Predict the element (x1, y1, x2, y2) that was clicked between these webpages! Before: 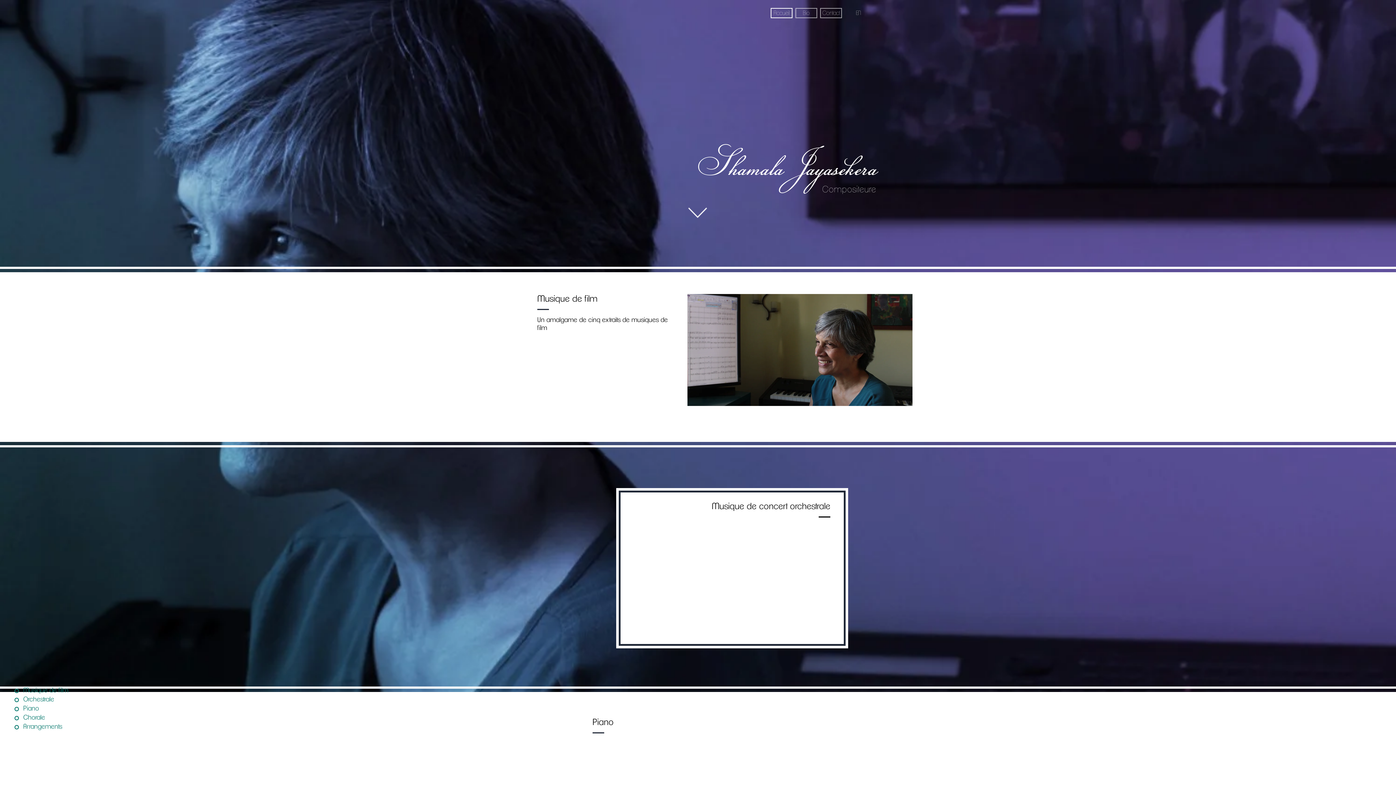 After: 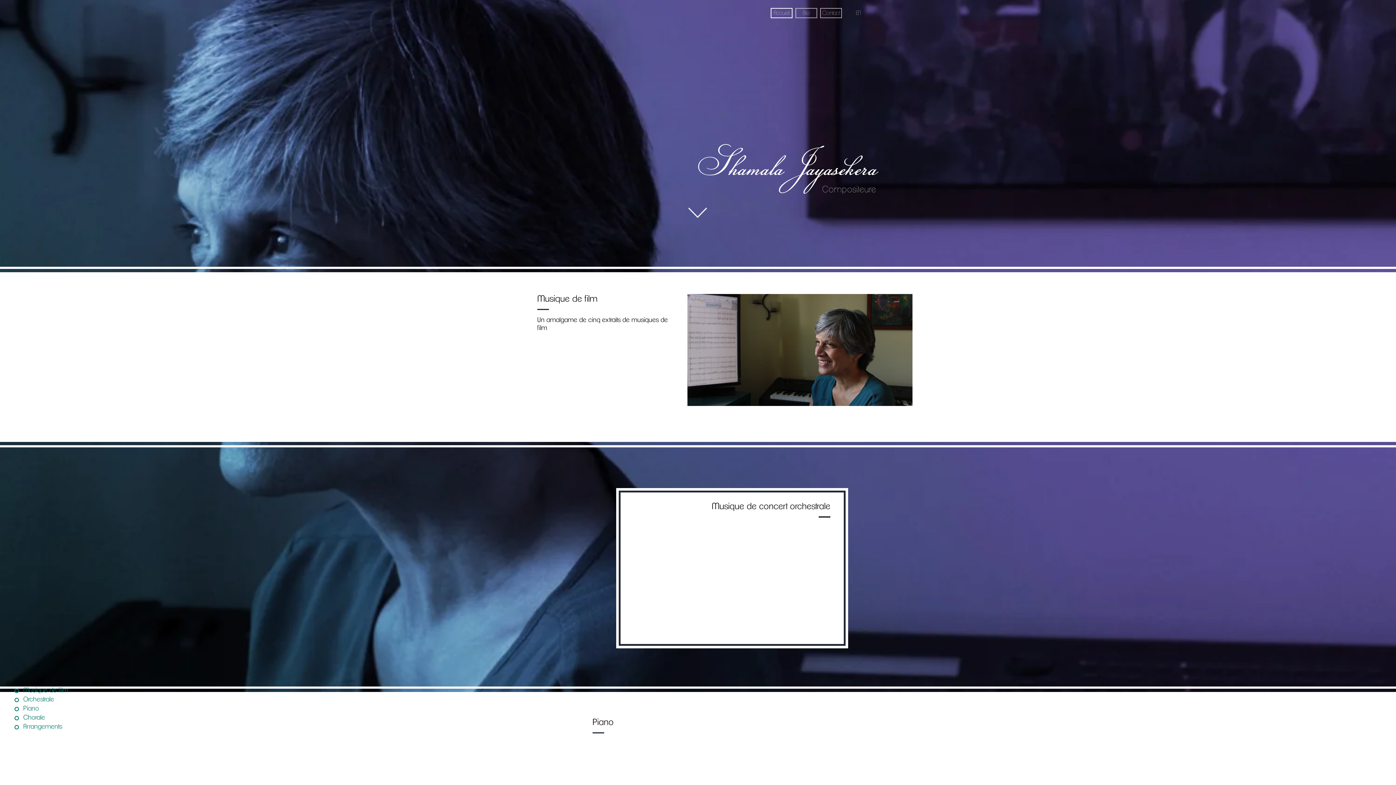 Action: bbox: (686, 205, 708, 223)